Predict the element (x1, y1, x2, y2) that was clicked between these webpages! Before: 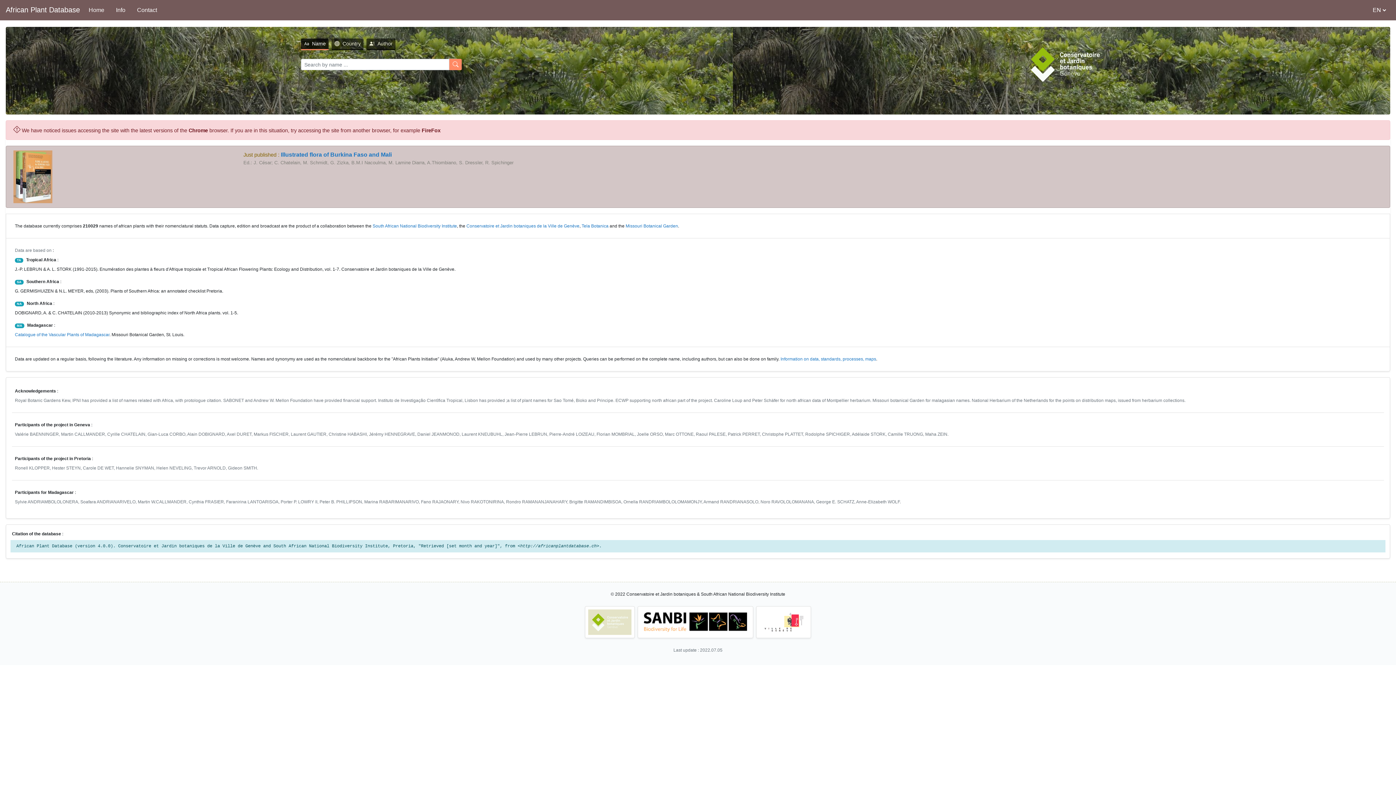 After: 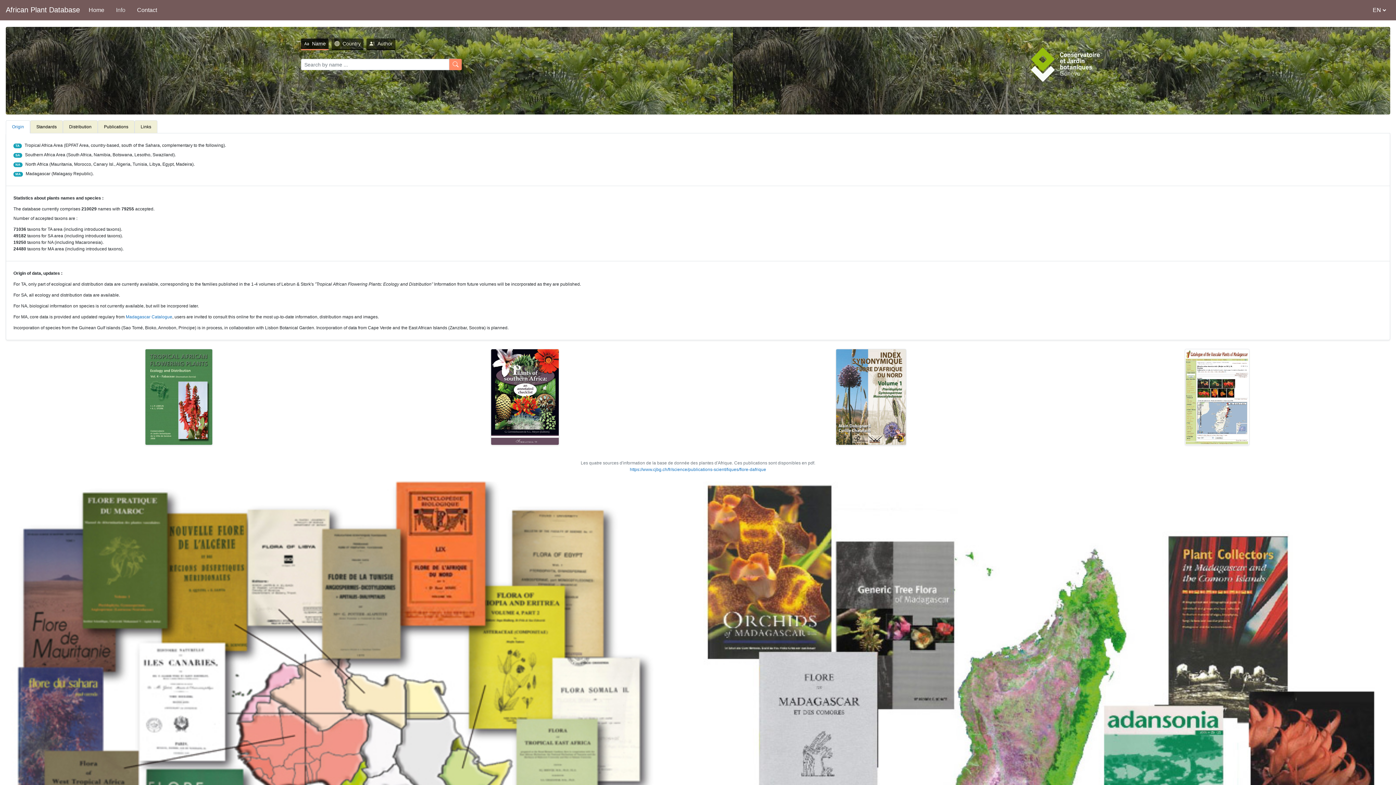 Action: bbox: (113, 2, 128, 17) label: Info